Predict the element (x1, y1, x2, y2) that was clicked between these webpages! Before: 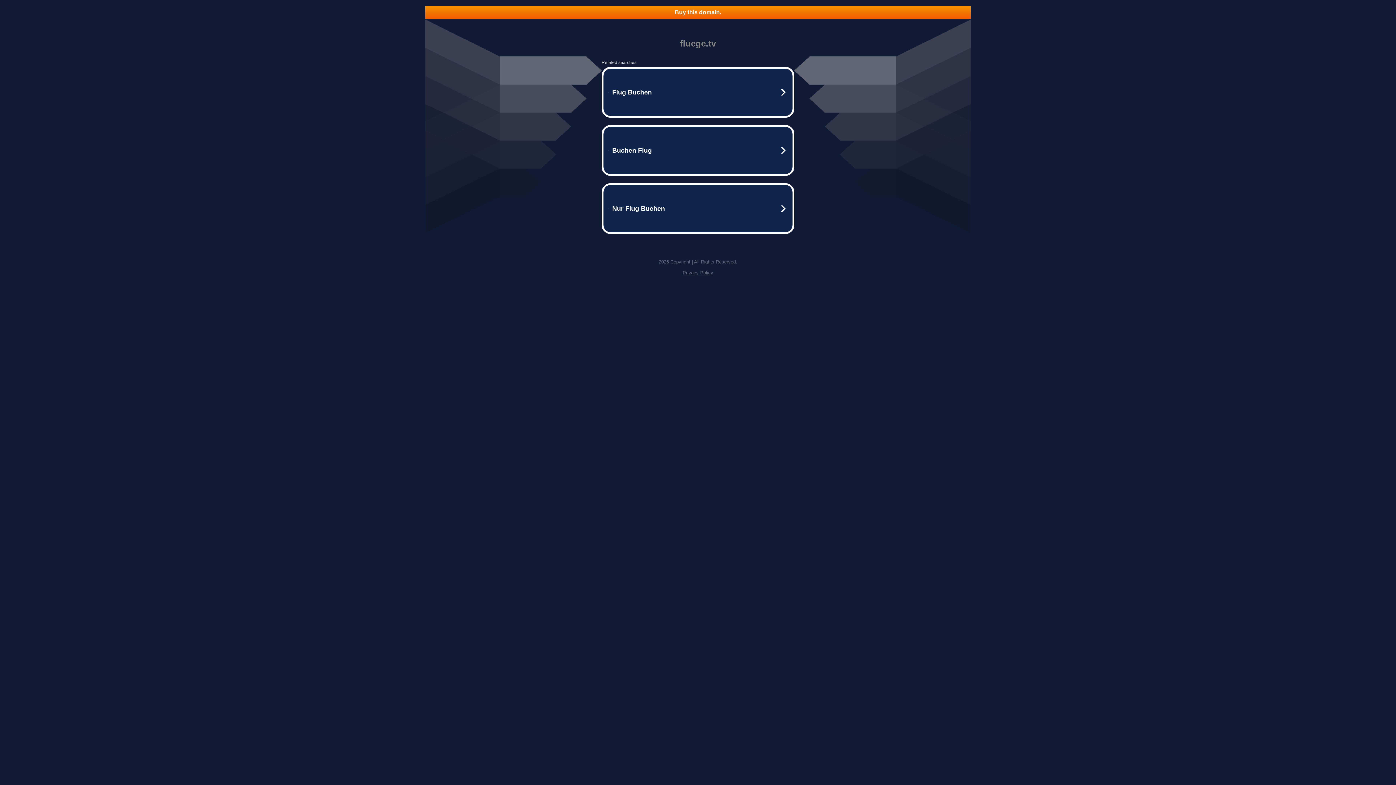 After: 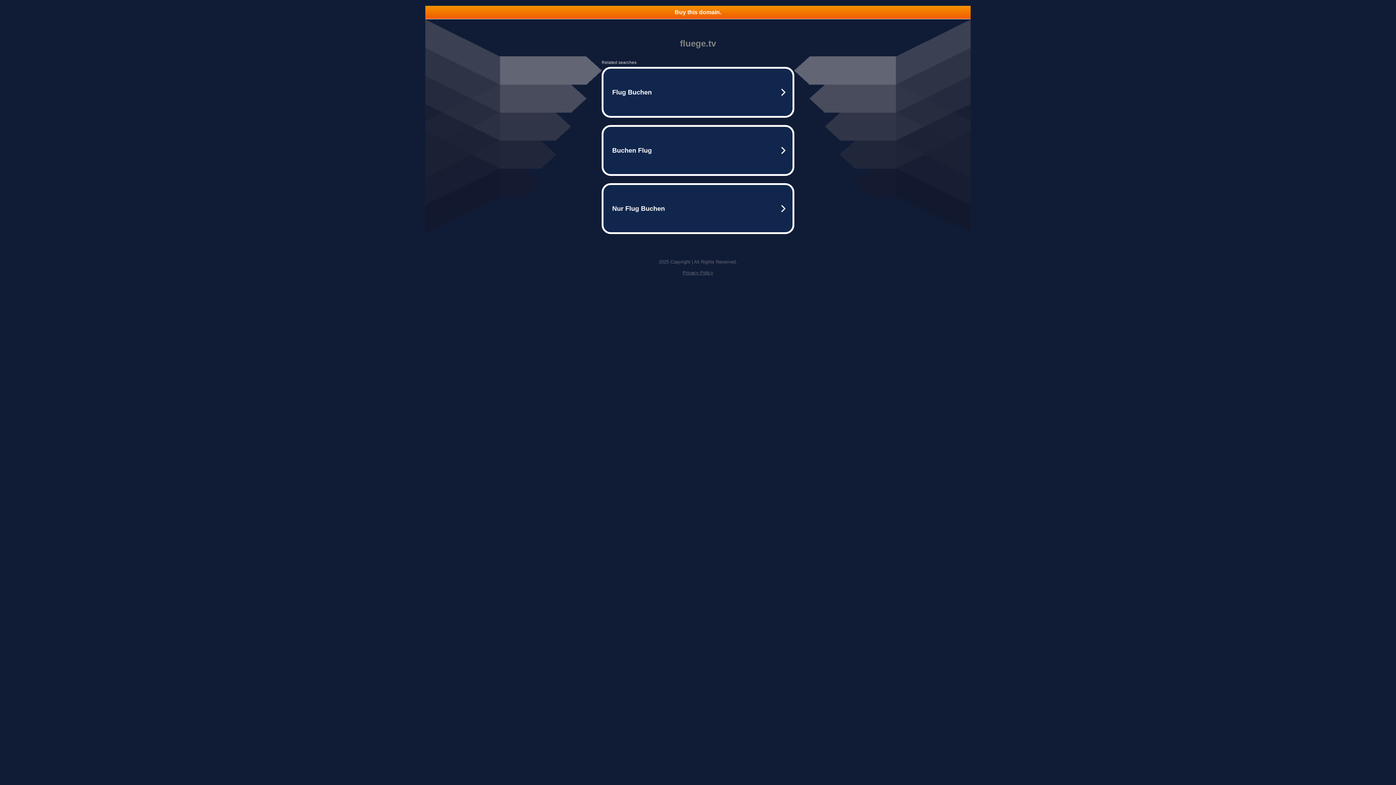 Action: bbox: (425, 5, 970, 18) label: Buy this domain.